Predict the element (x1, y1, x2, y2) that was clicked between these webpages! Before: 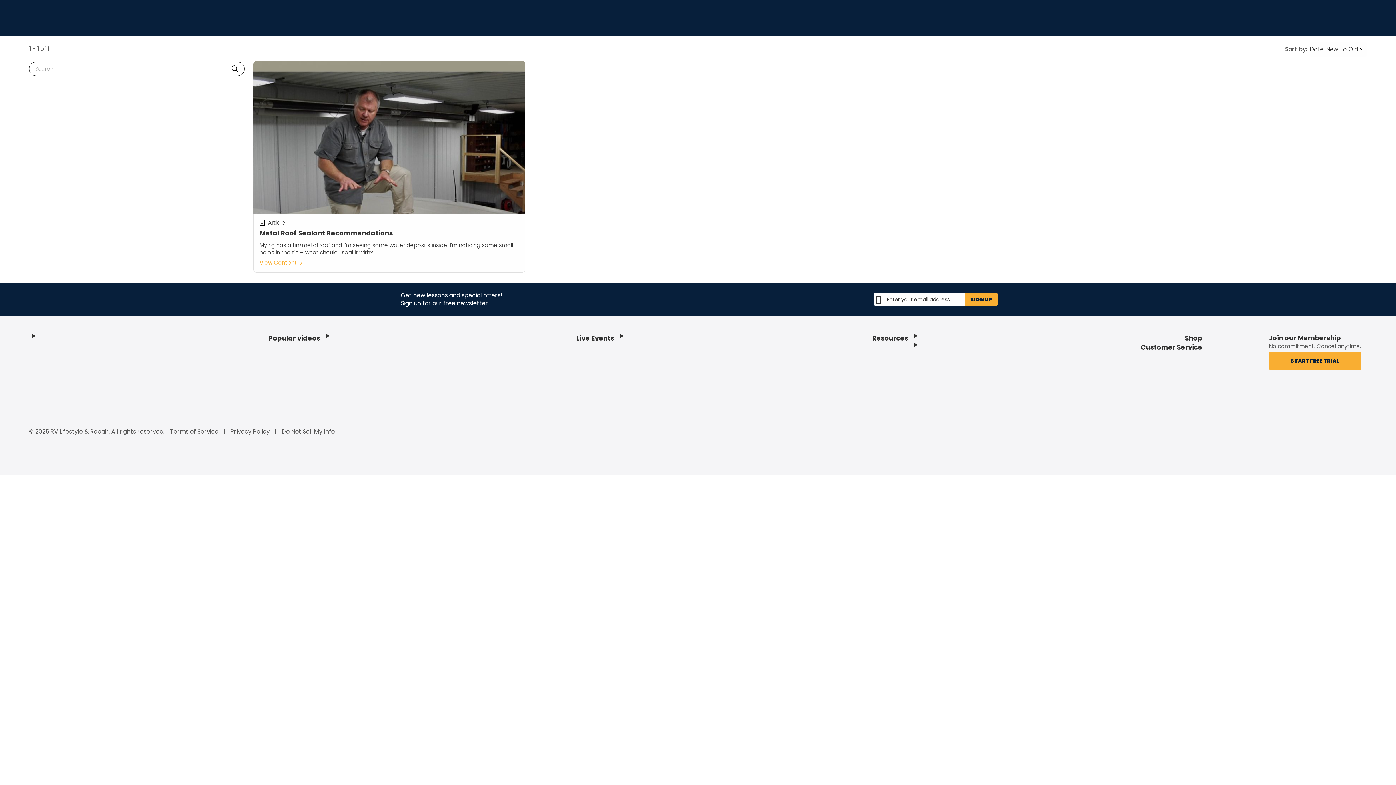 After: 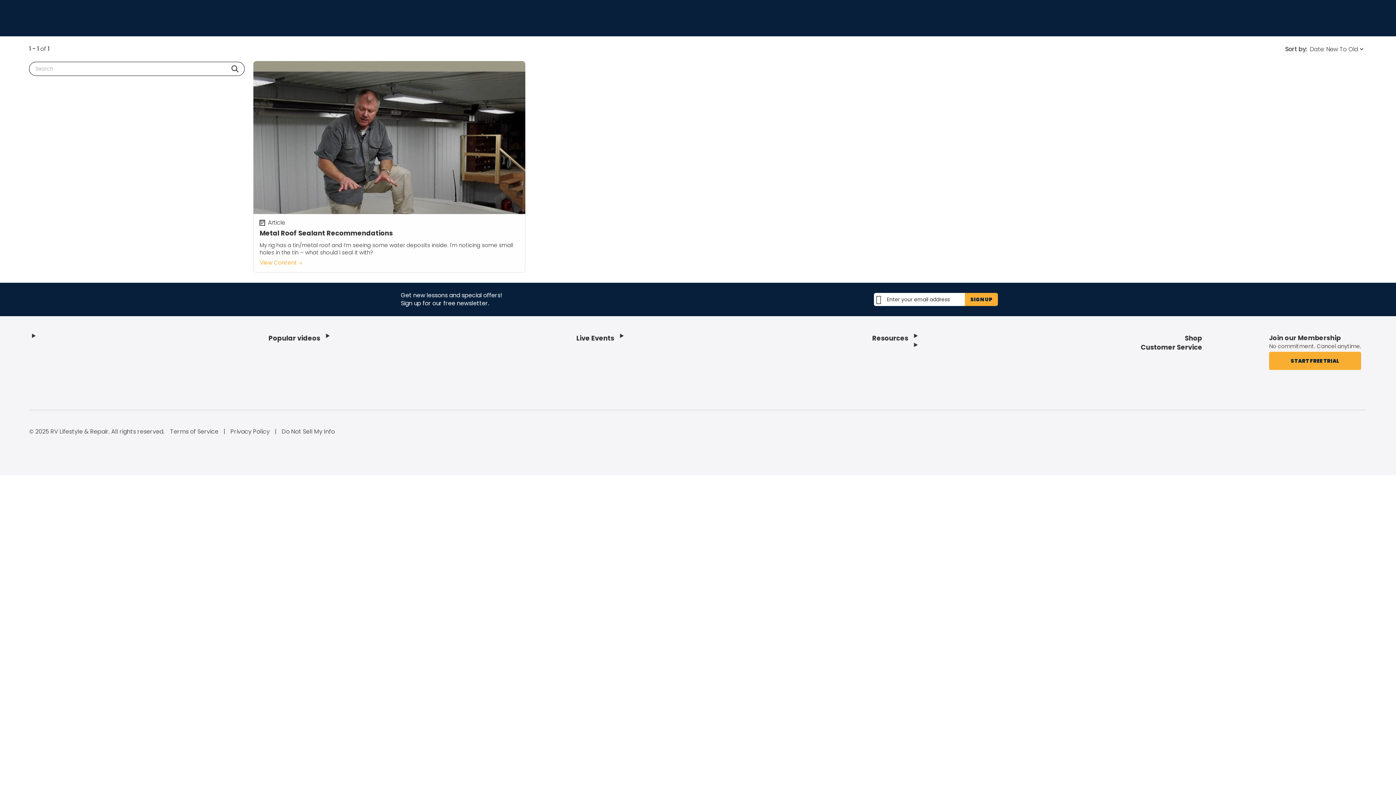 Action: label: Terms of Service  bbox: (170, 427, 220, 435)